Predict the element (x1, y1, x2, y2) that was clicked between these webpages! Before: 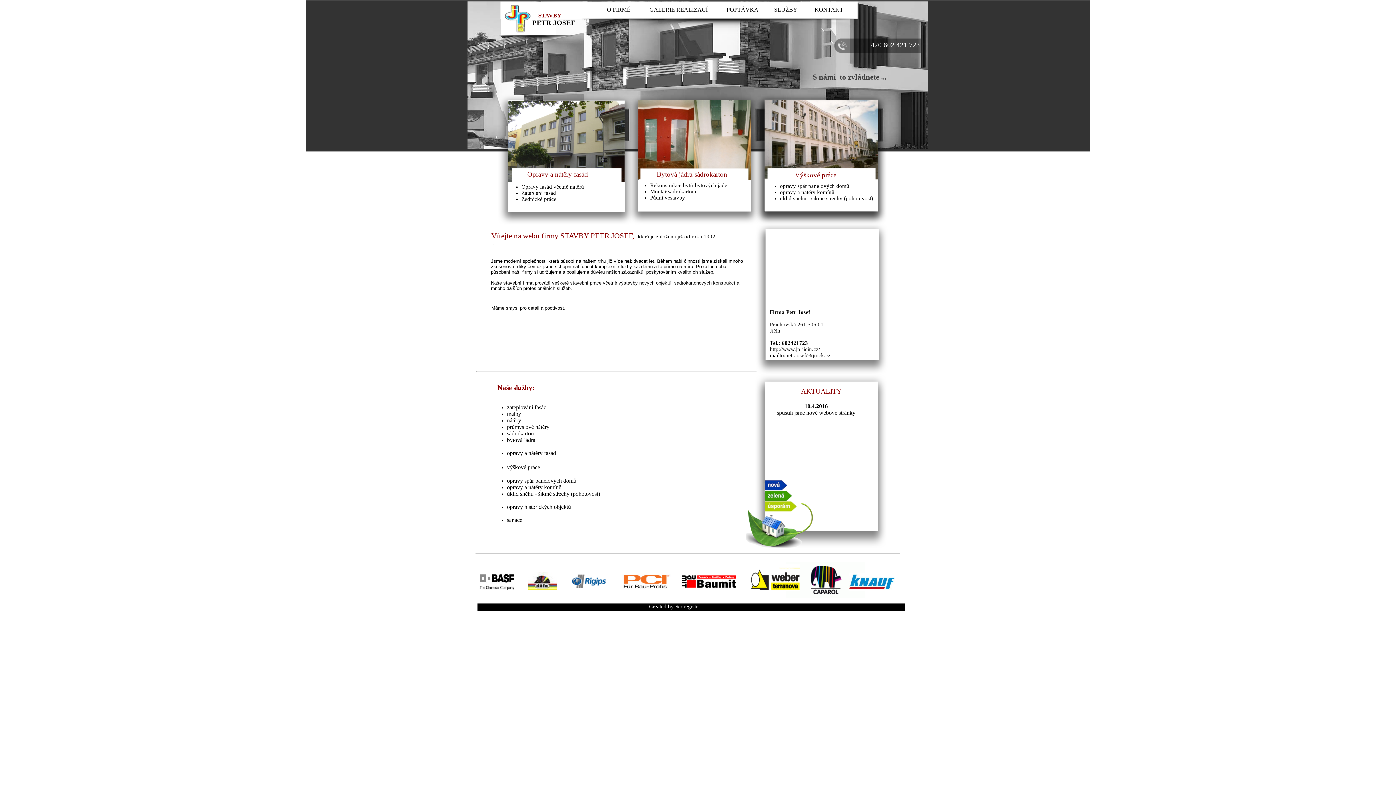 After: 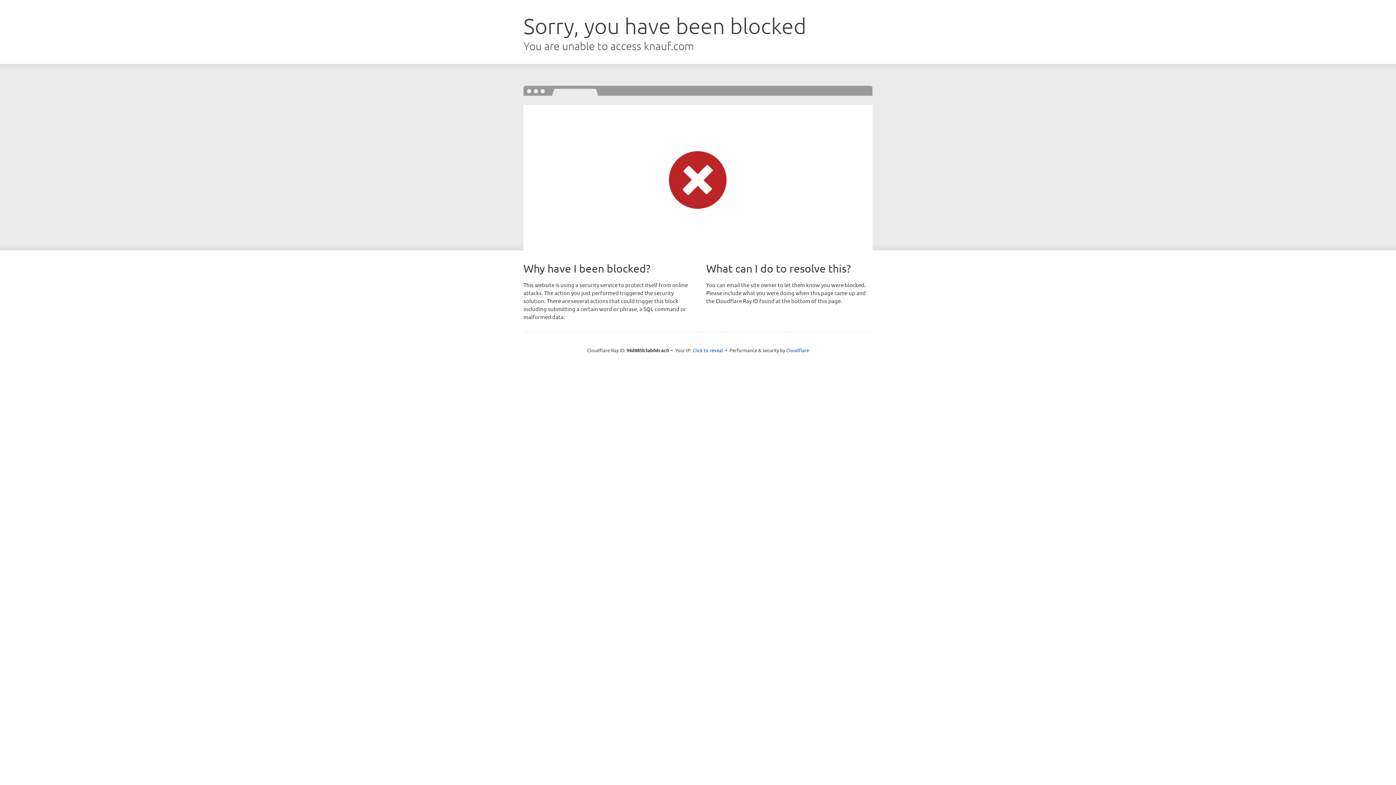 Action: bbox: (849, 585, 894, 592)